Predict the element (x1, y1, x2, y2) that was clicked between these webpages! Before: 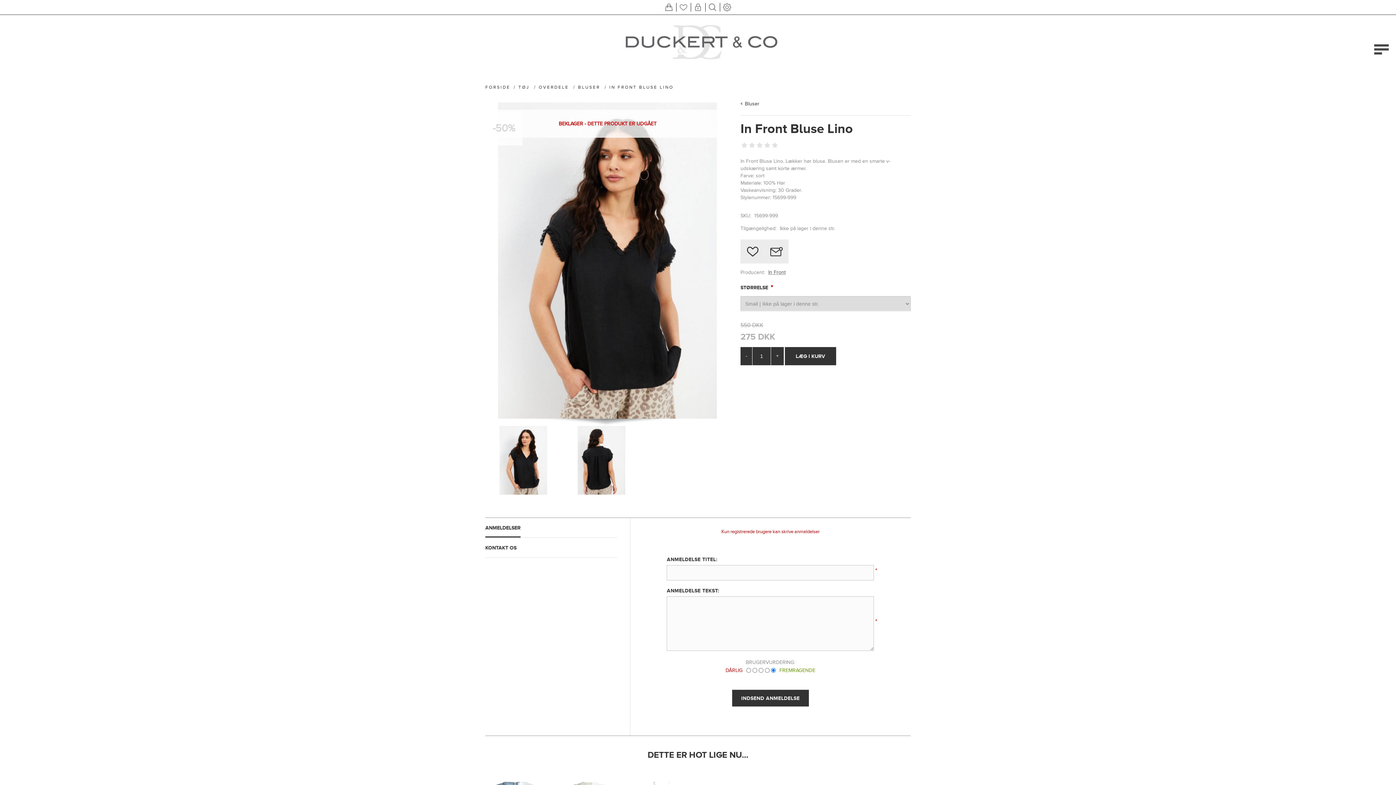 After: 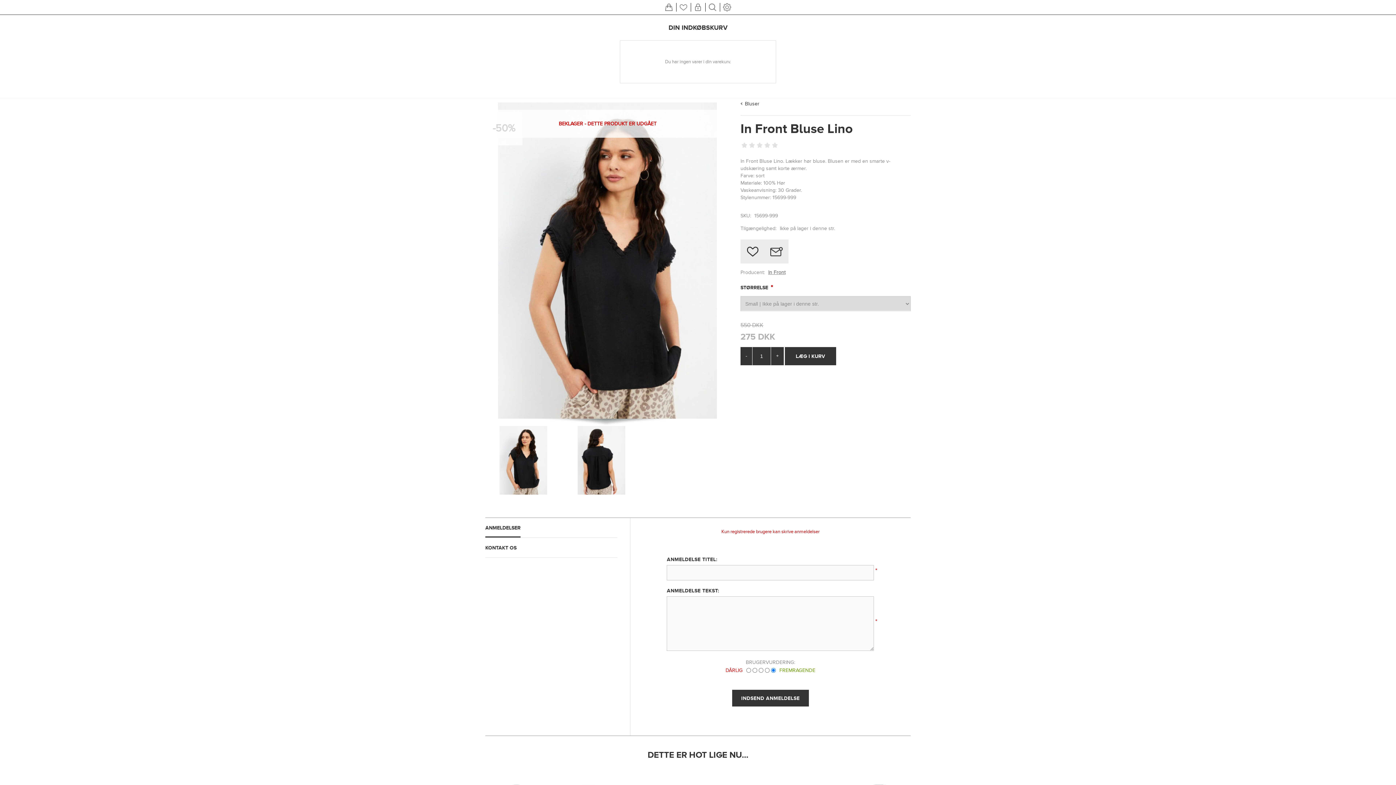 Action: bbox: (661, 0, 676, 14) label: Varekurv (0)